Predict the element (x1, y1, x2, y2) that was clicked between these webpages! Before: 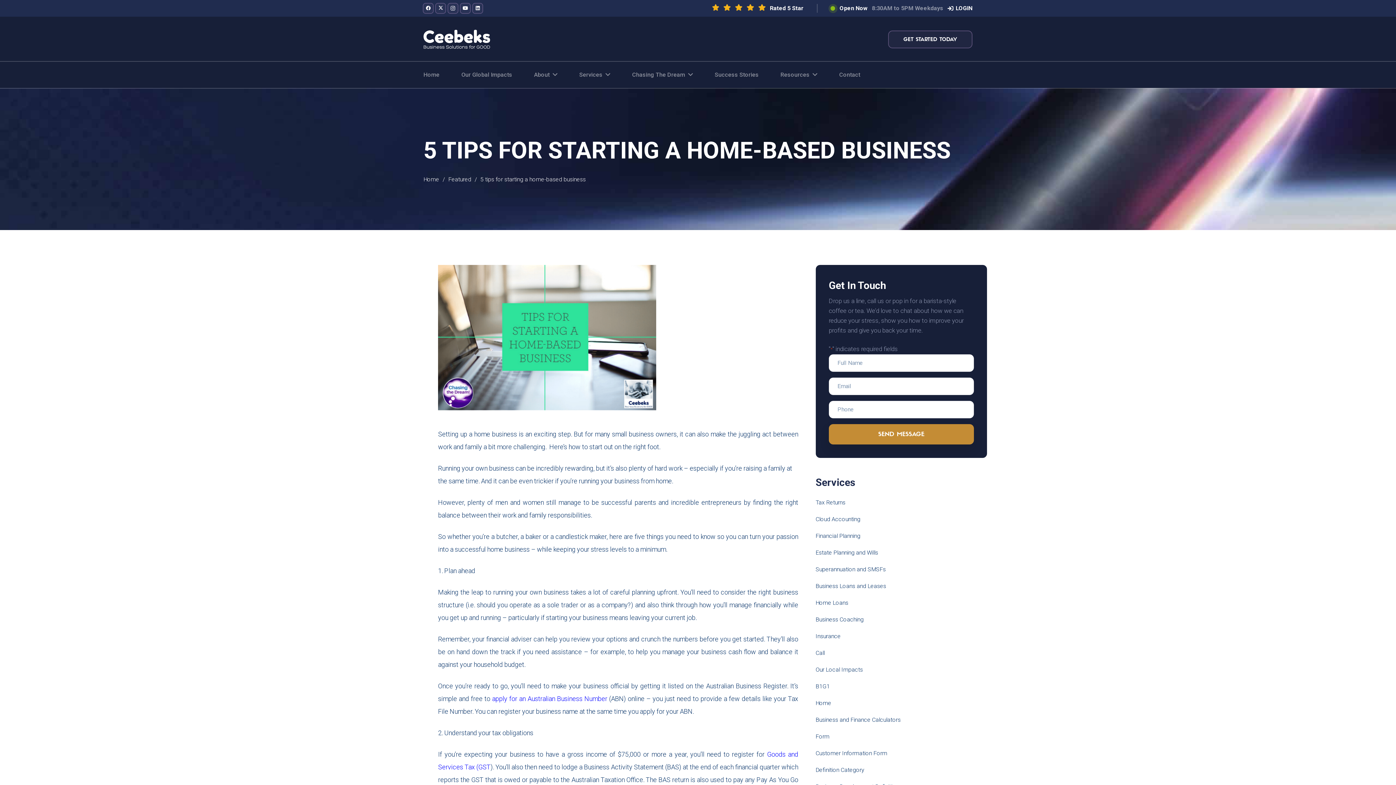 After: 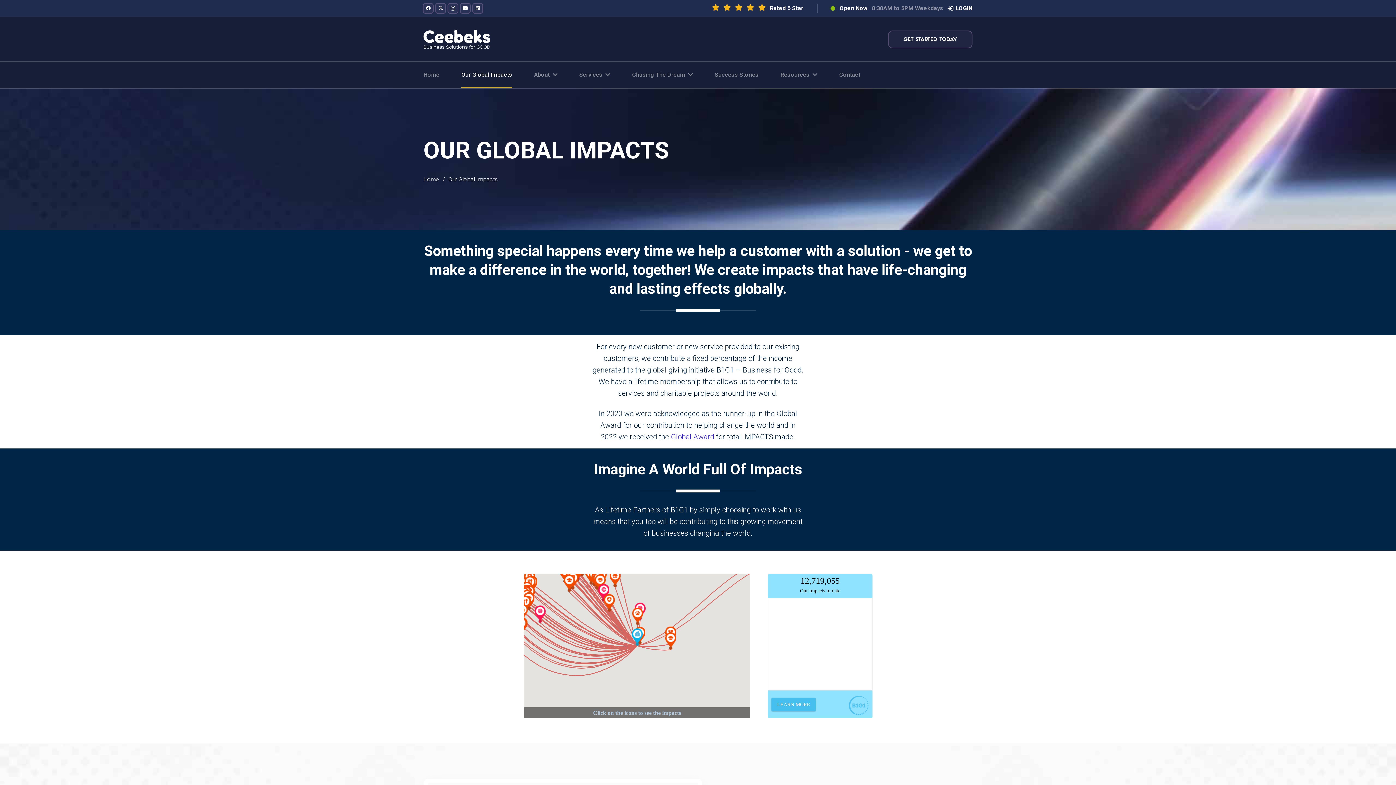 Action: bbox: (450, 61, 523, 88) label: Our Global Impacts